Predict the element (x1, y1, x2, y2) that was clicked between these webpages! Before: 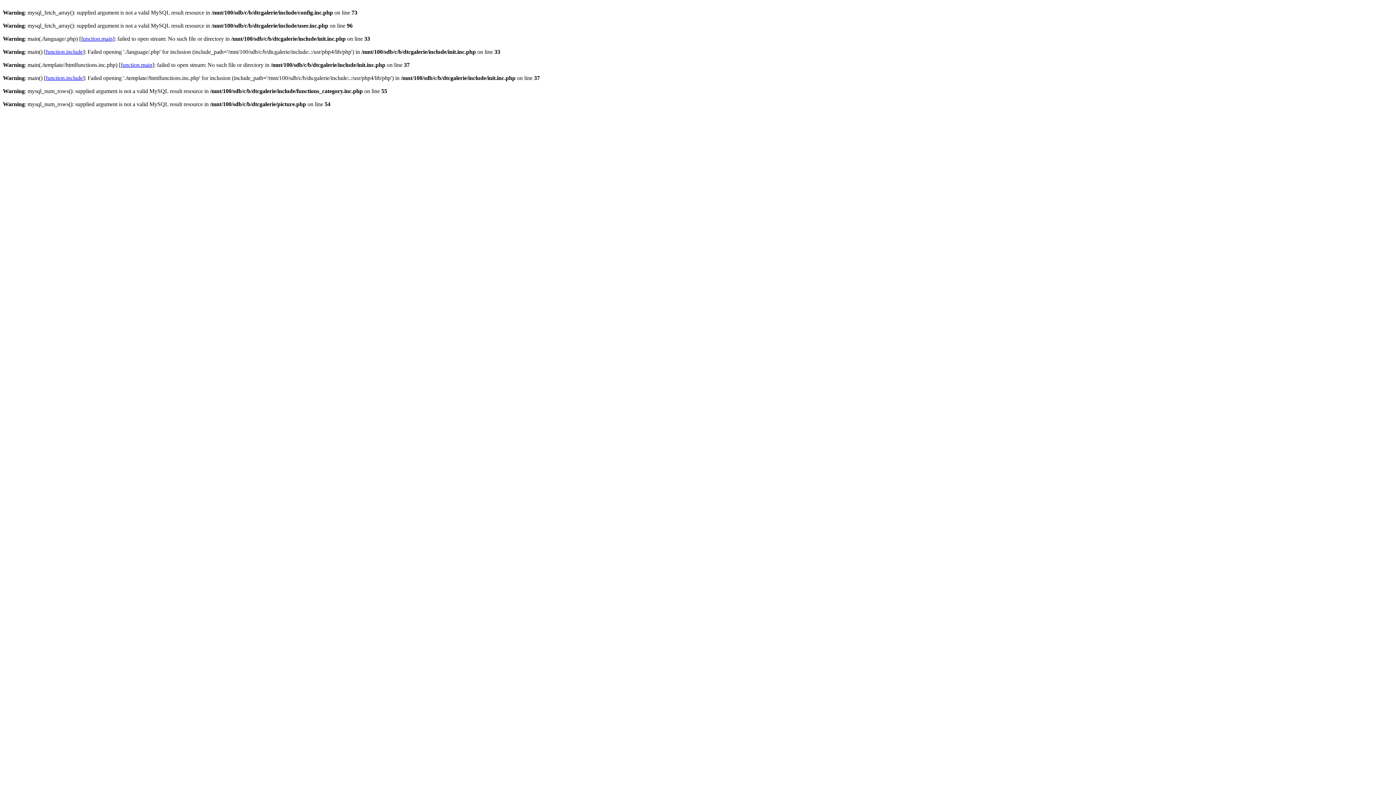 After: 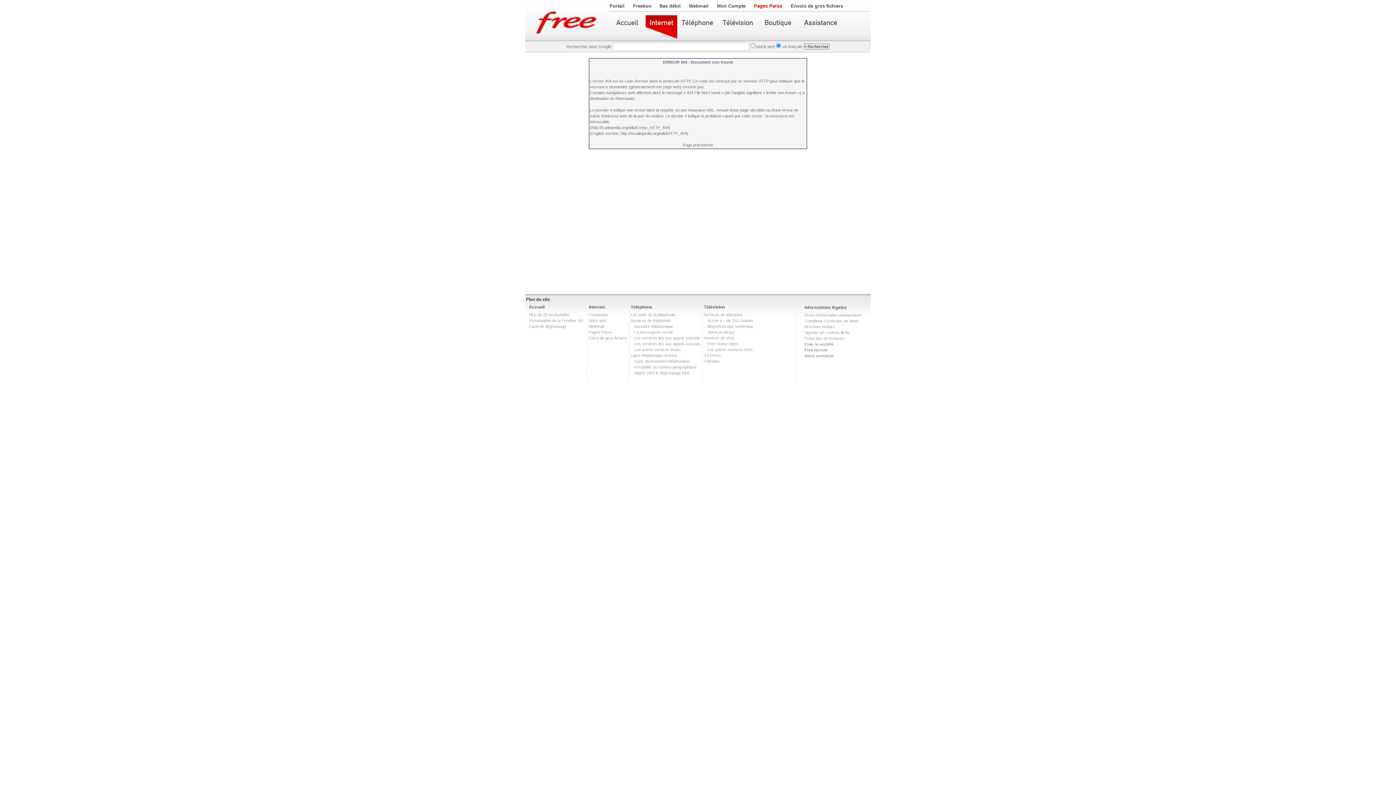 Action: bbox: (81, 35, 112, 41) label: function.main